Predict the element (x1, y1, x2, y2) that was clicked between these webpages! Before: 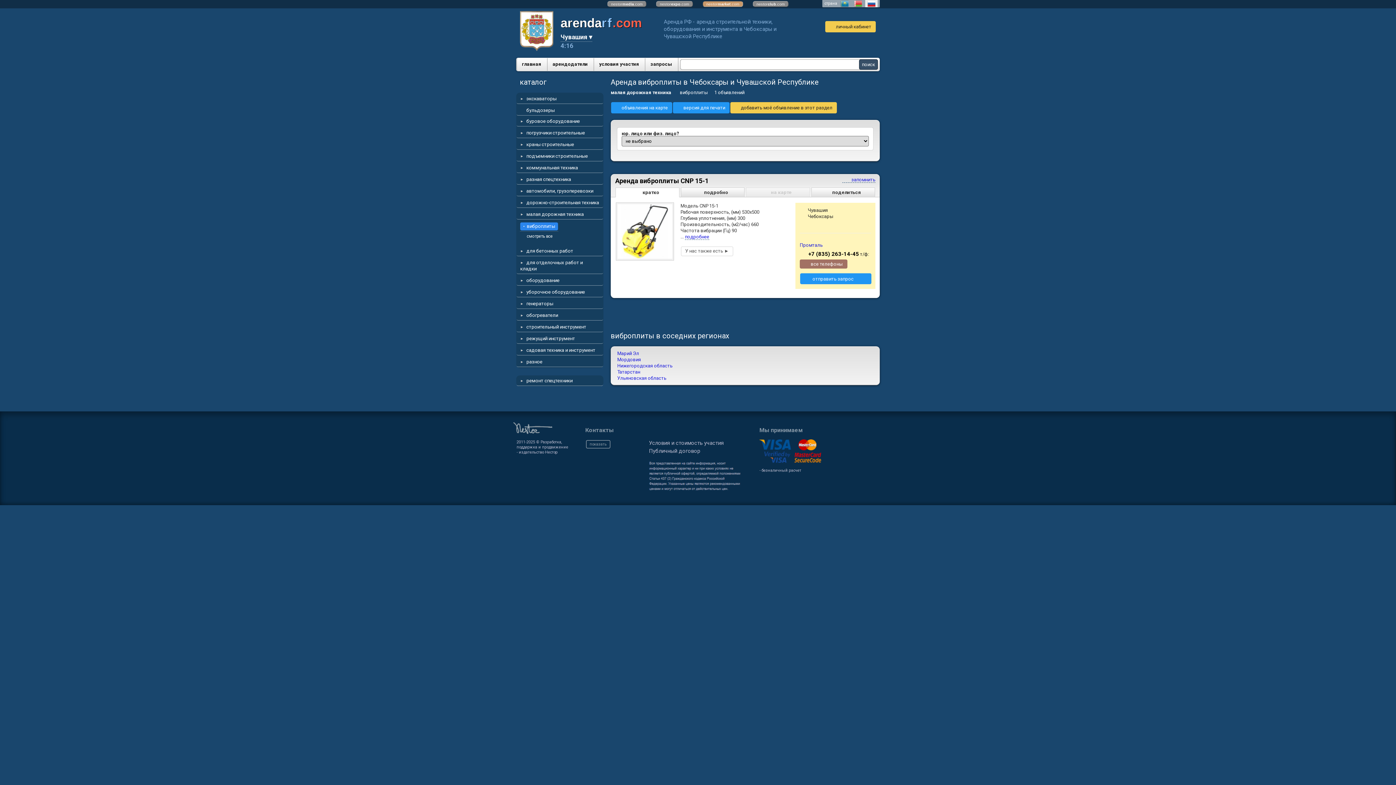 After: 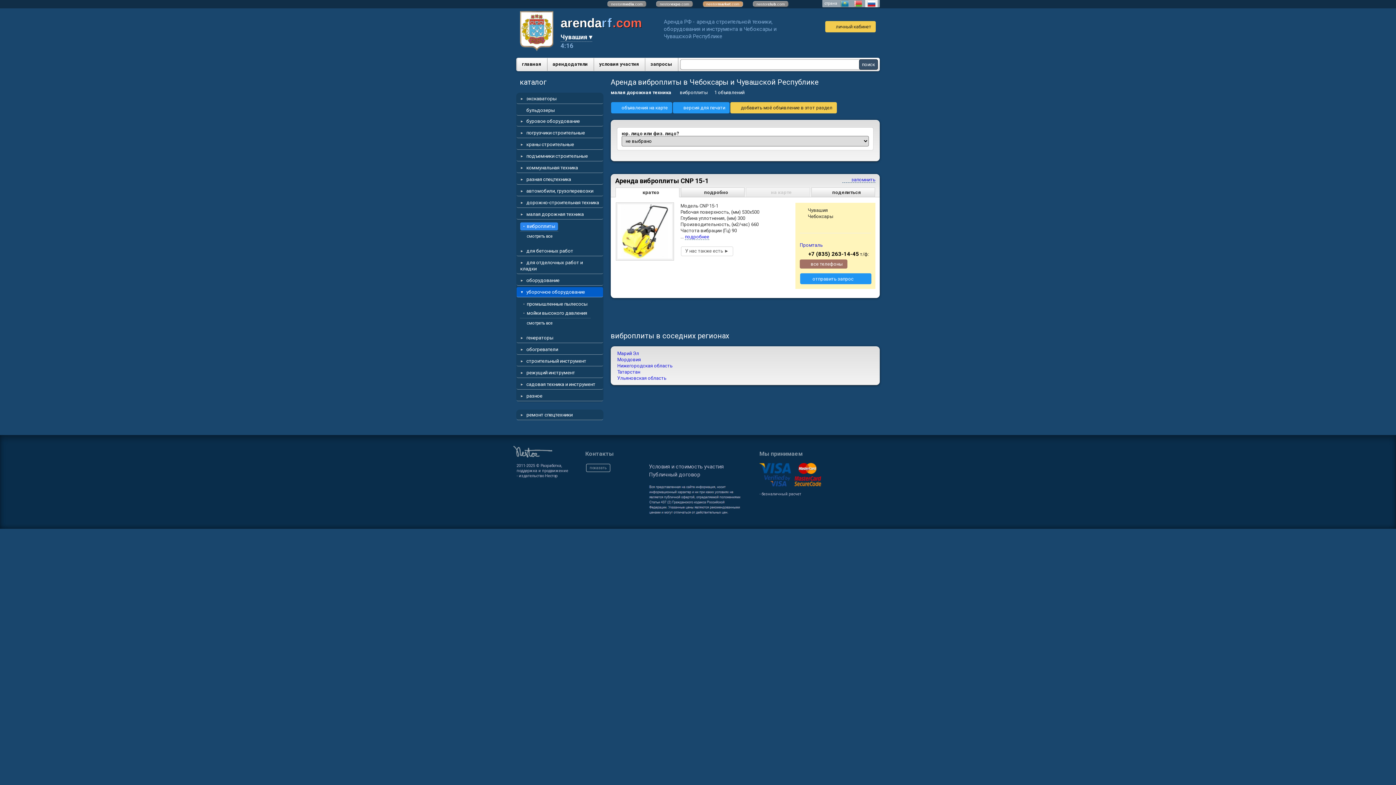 Action: bbox: (516, 287, 603, 297) label: уборочное оборудование